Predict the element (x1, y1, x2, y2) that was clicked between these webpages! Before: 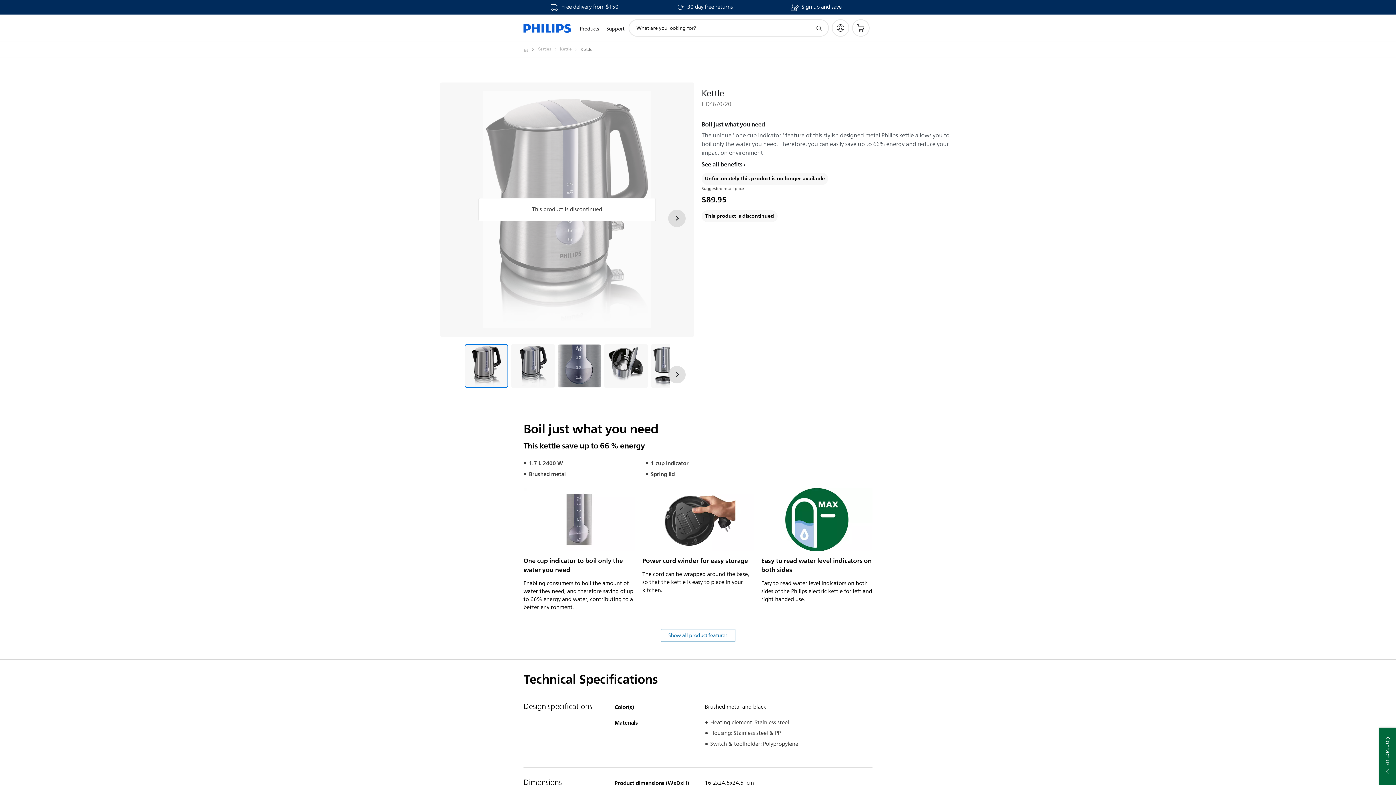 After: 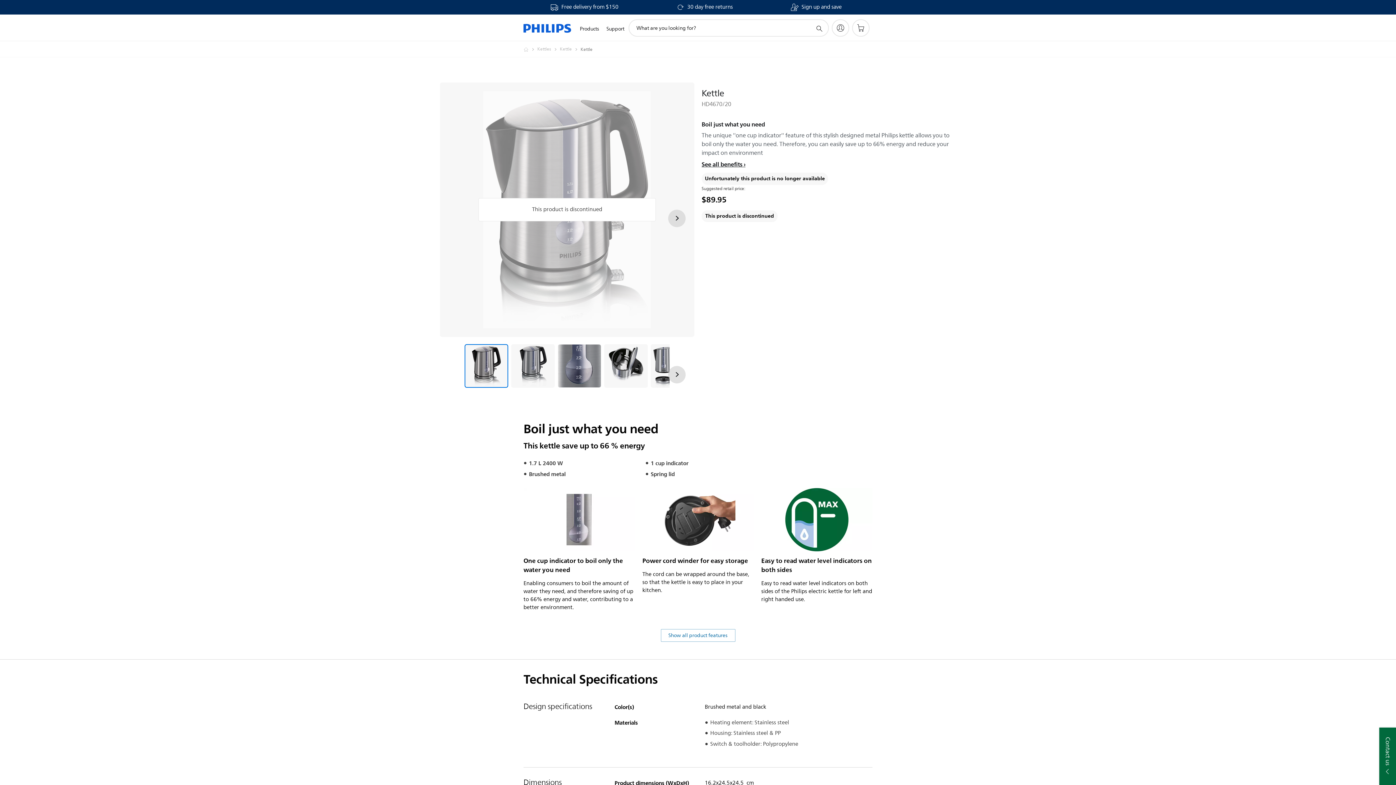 Action: label: Boil just what you need bbox: (464, 344, 508, 388)